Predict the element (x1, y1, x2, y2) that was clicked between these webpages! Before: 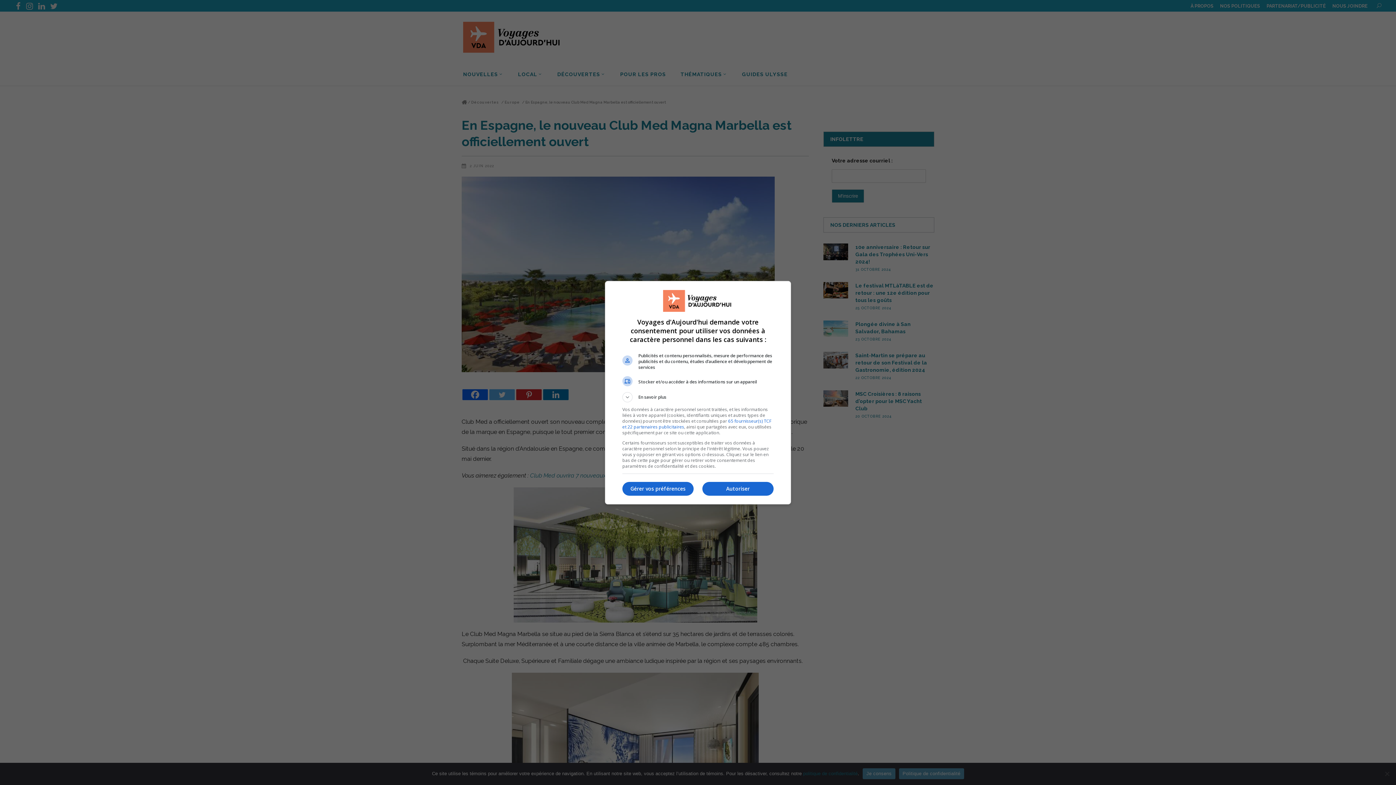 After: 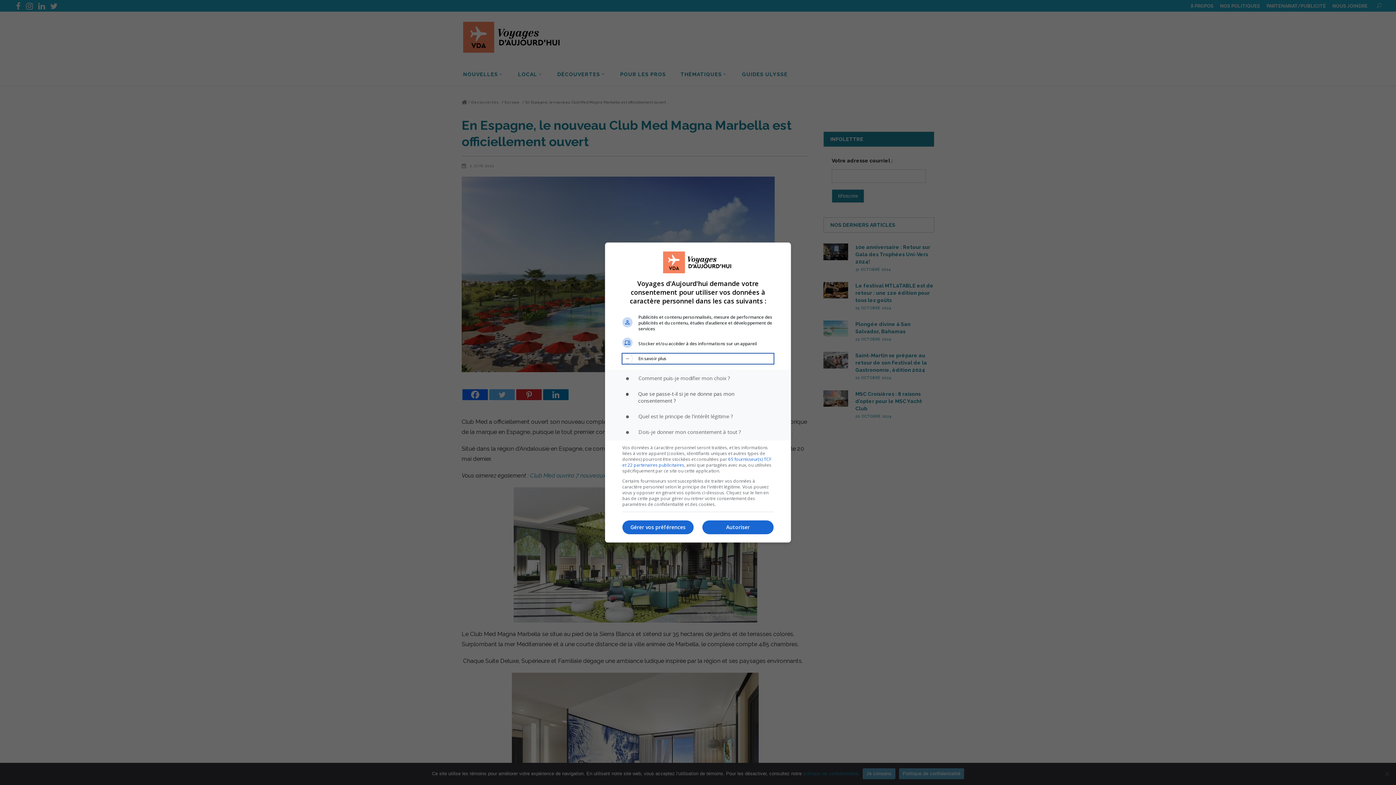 Action: bbox: (622, 392, 773, 402) label: En savoir plus